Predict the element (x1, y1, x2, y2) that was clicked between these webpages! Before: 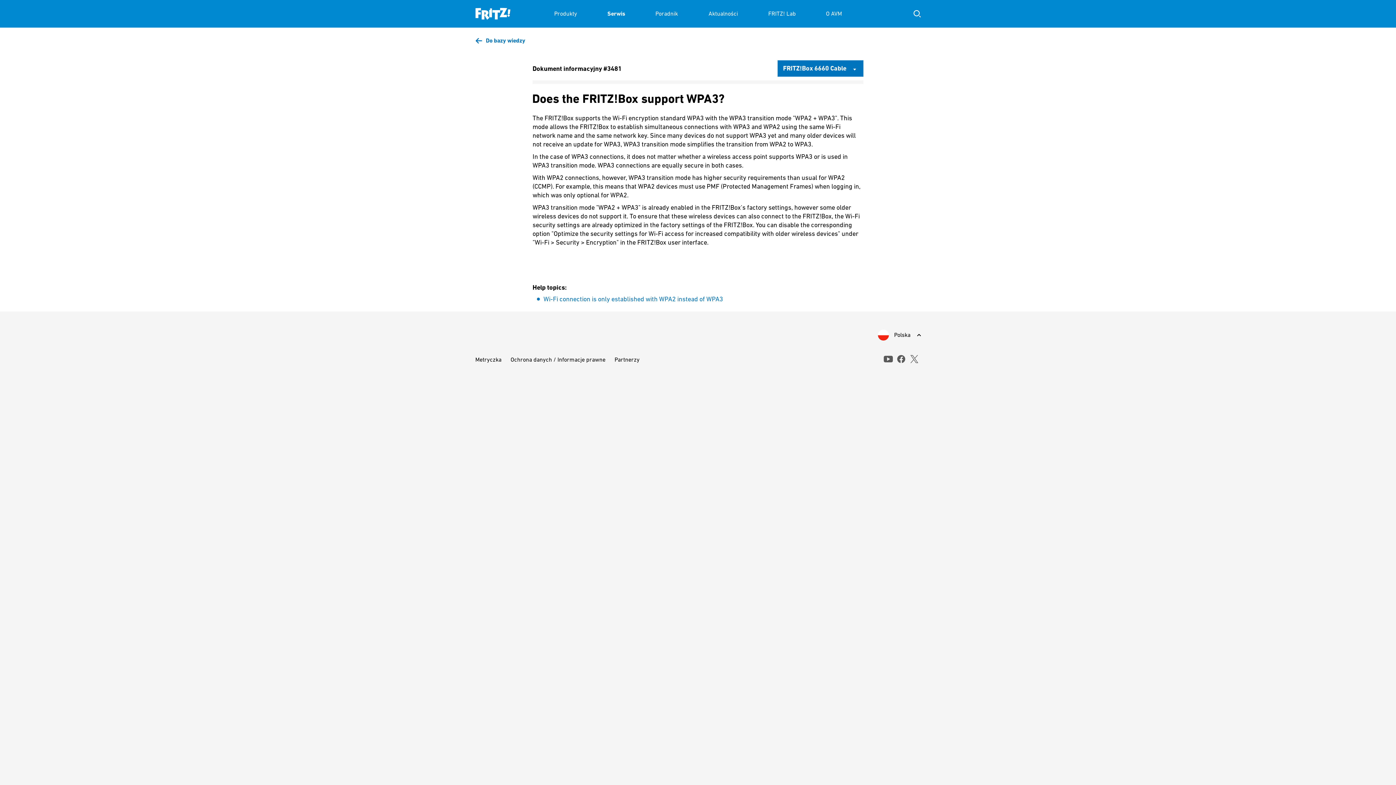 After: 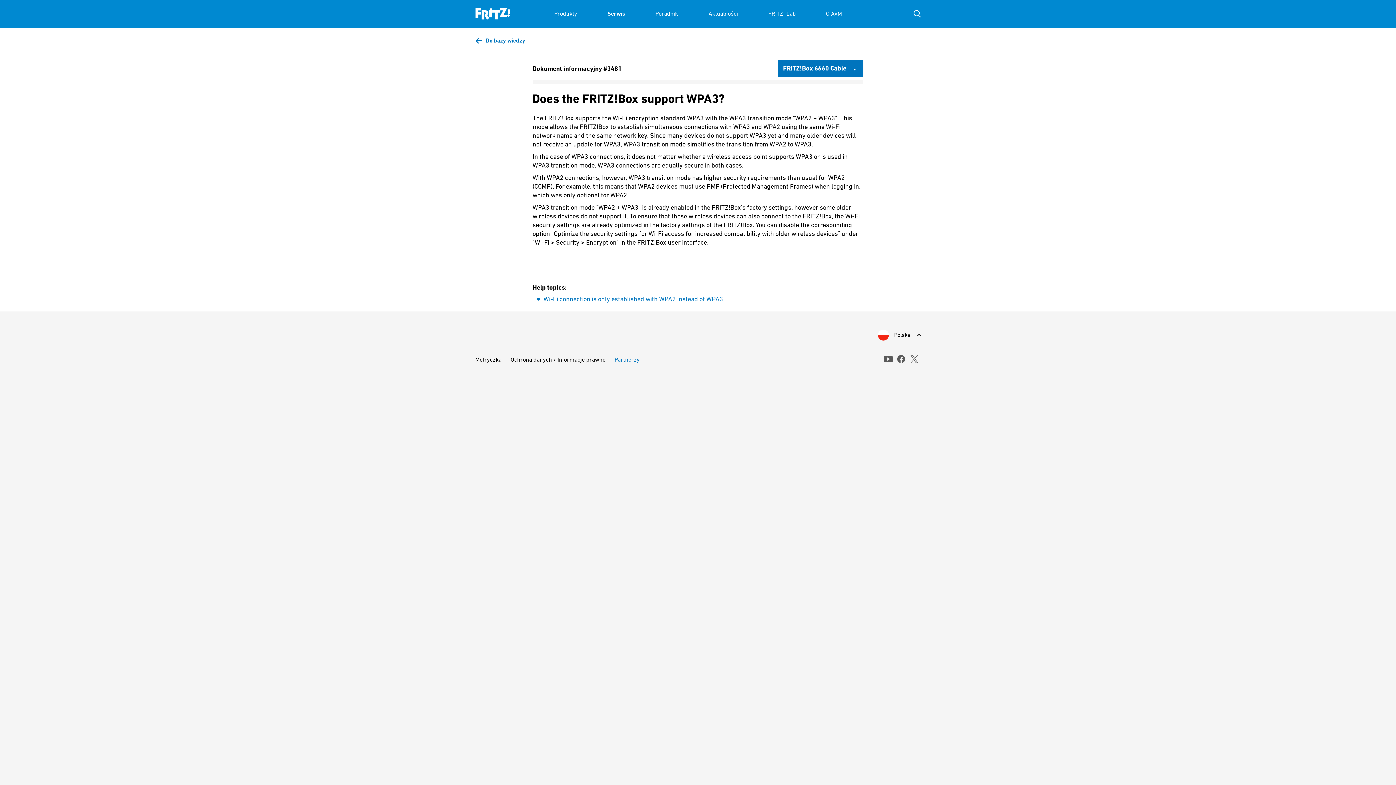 Action: label: Partnerzy bbox: (614, 356, 639, 363)